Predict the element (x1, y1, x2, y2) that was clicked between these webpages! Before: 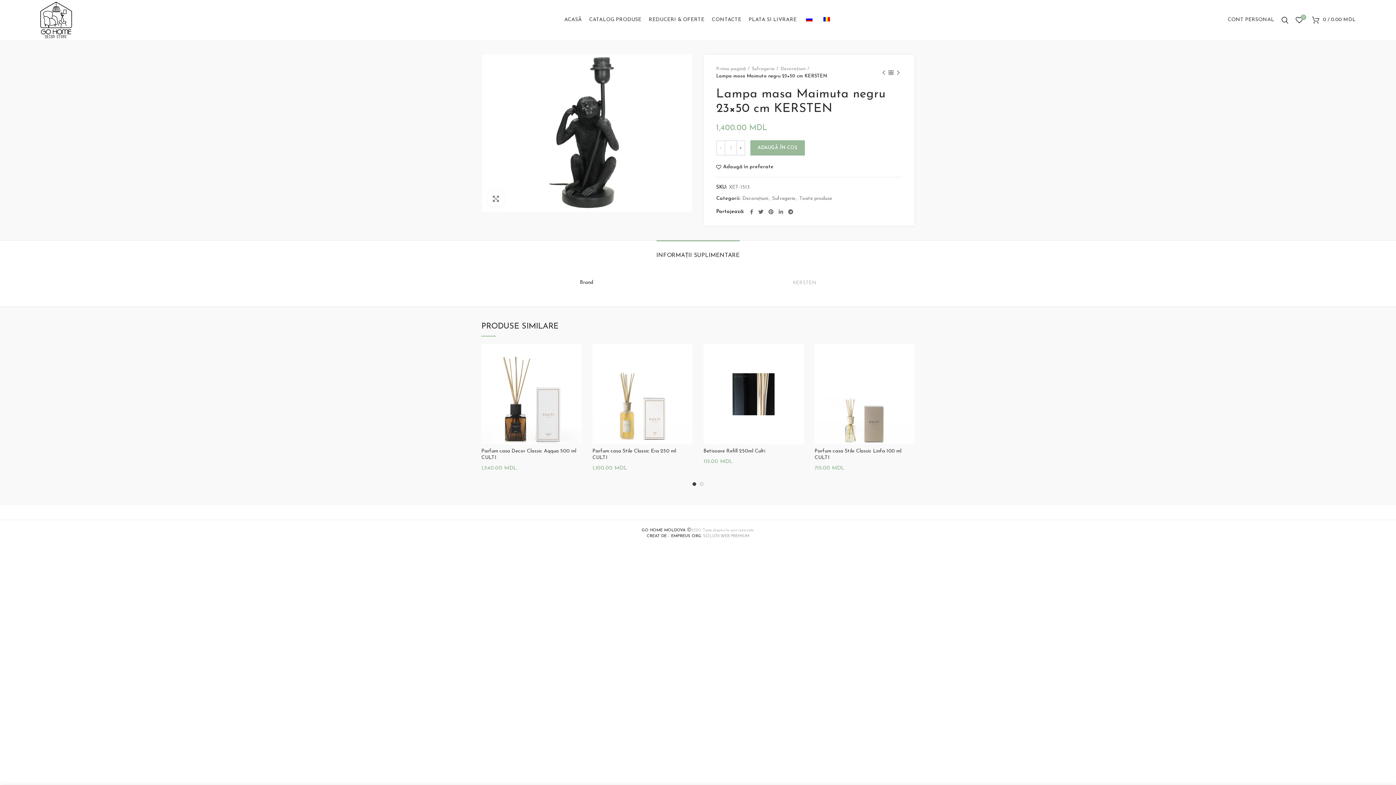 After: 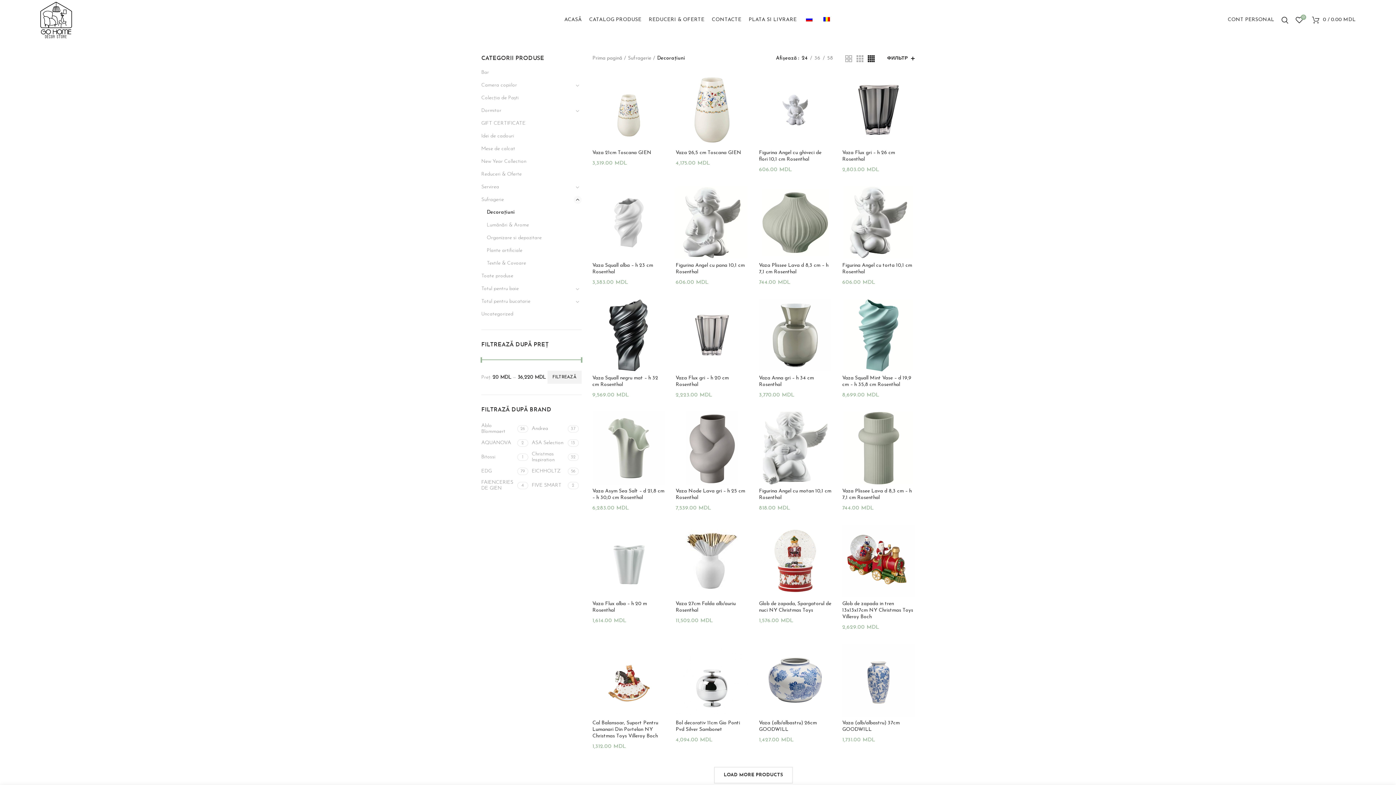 Action: bbox: (742, 196, 768, 201) label: Decoraţiuni